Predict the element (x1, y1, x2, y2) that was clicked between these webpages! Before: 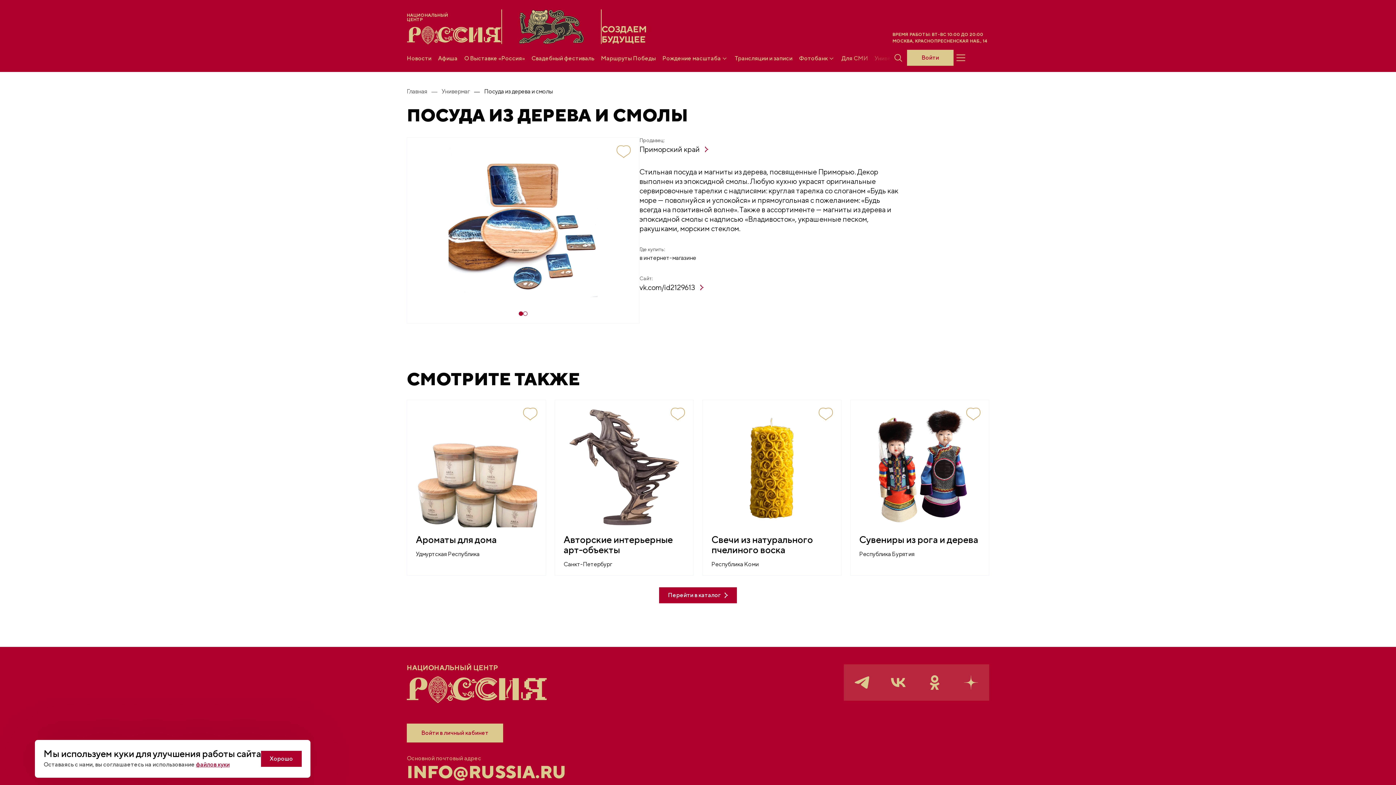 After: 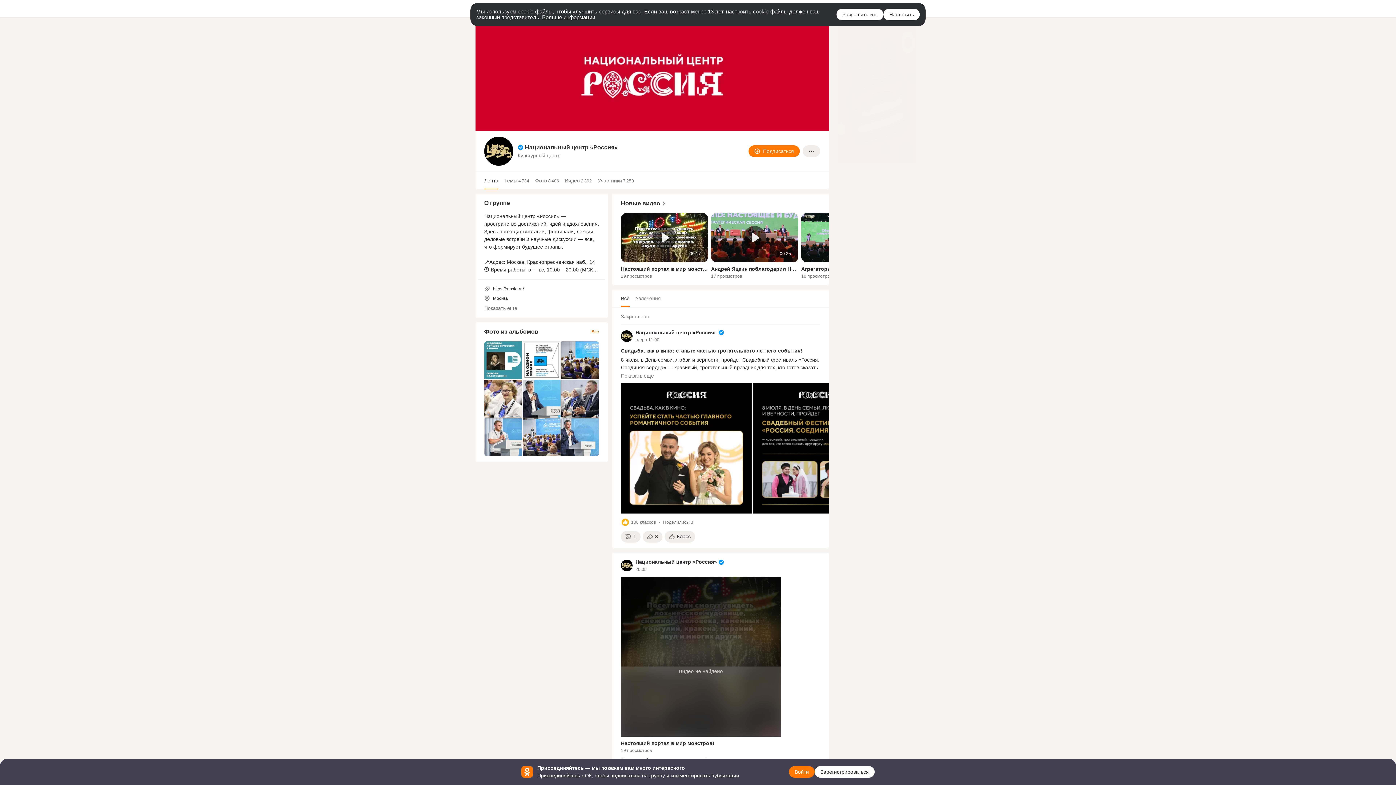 Action: bbox: (916, 645, 953, 681)